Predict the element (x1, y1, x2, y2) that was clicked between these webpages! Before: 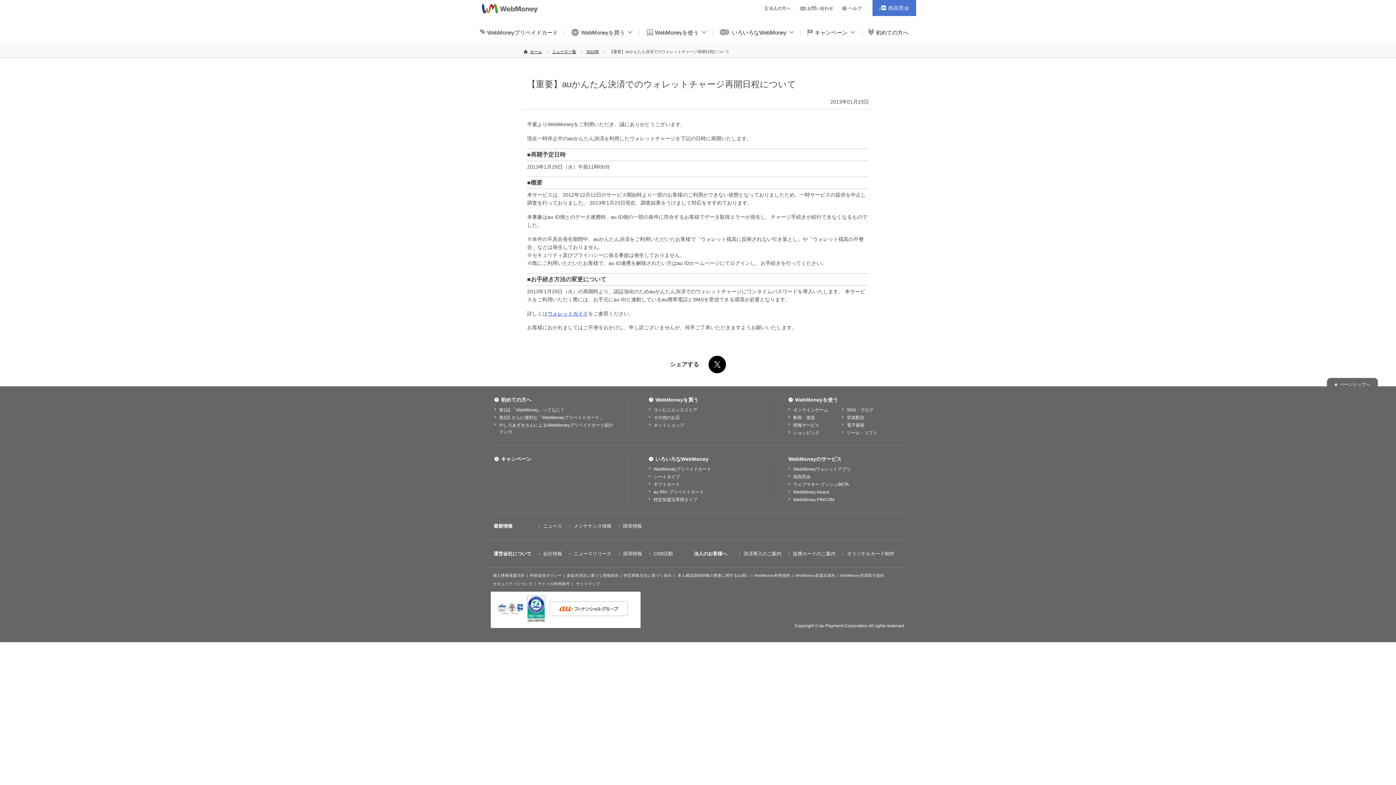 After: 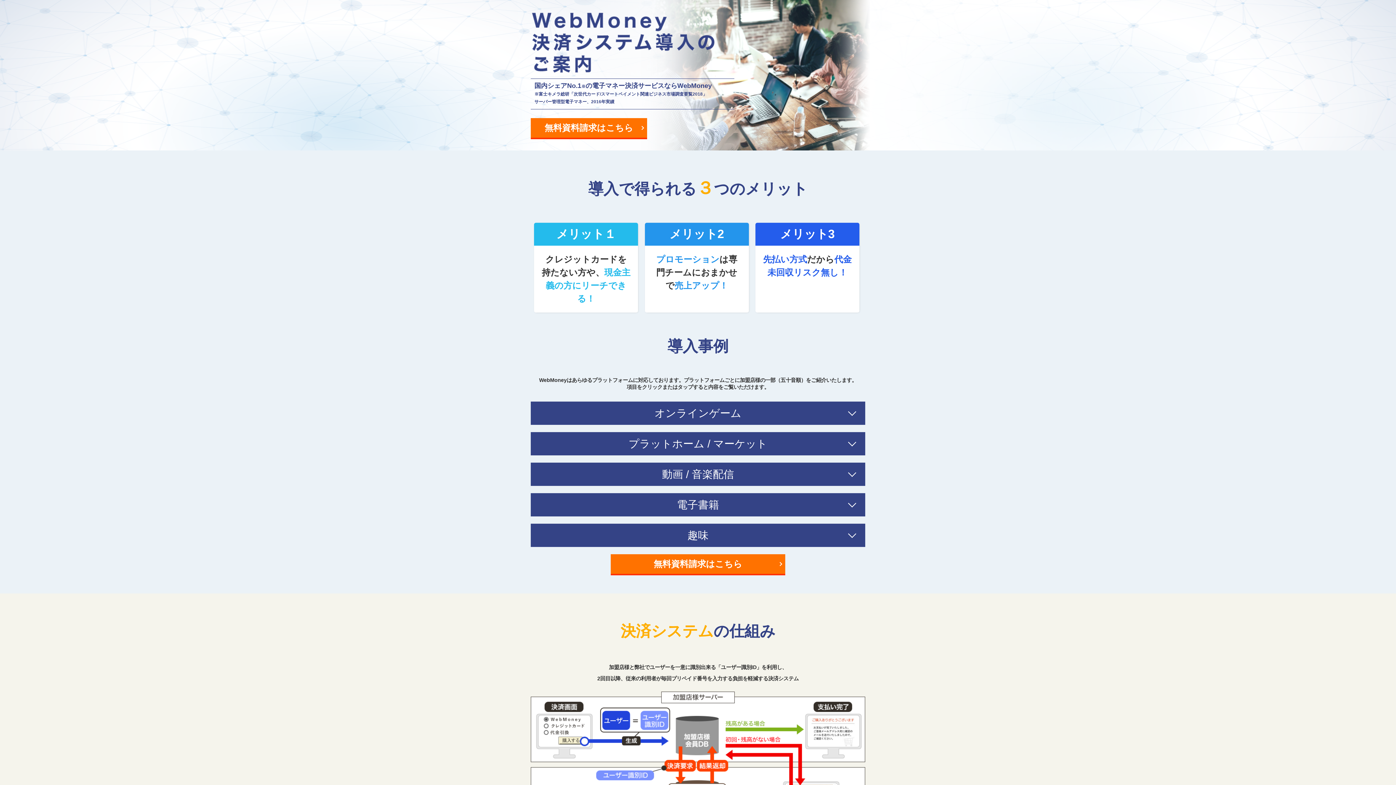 Action: bbox: (765, 6, 790, 10) label: 法人の方へ